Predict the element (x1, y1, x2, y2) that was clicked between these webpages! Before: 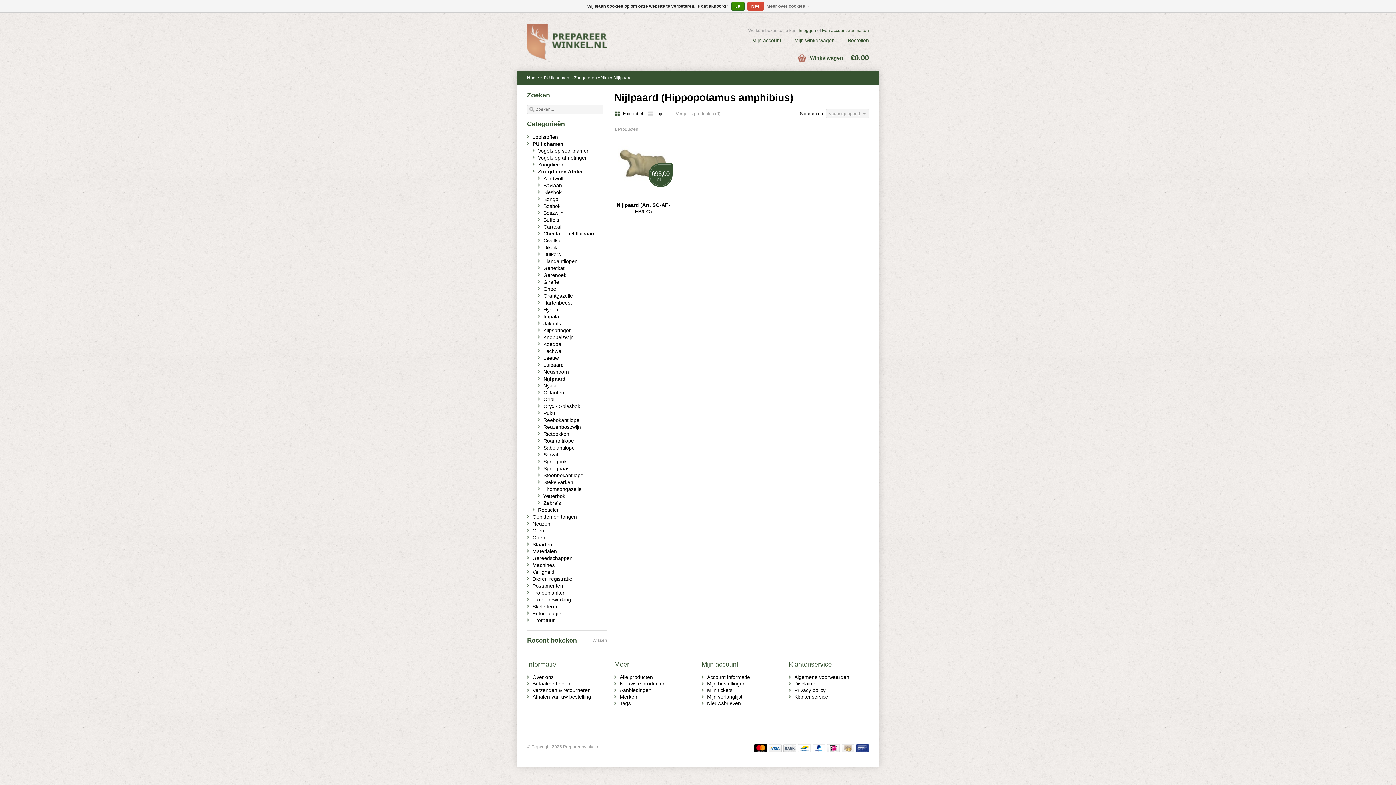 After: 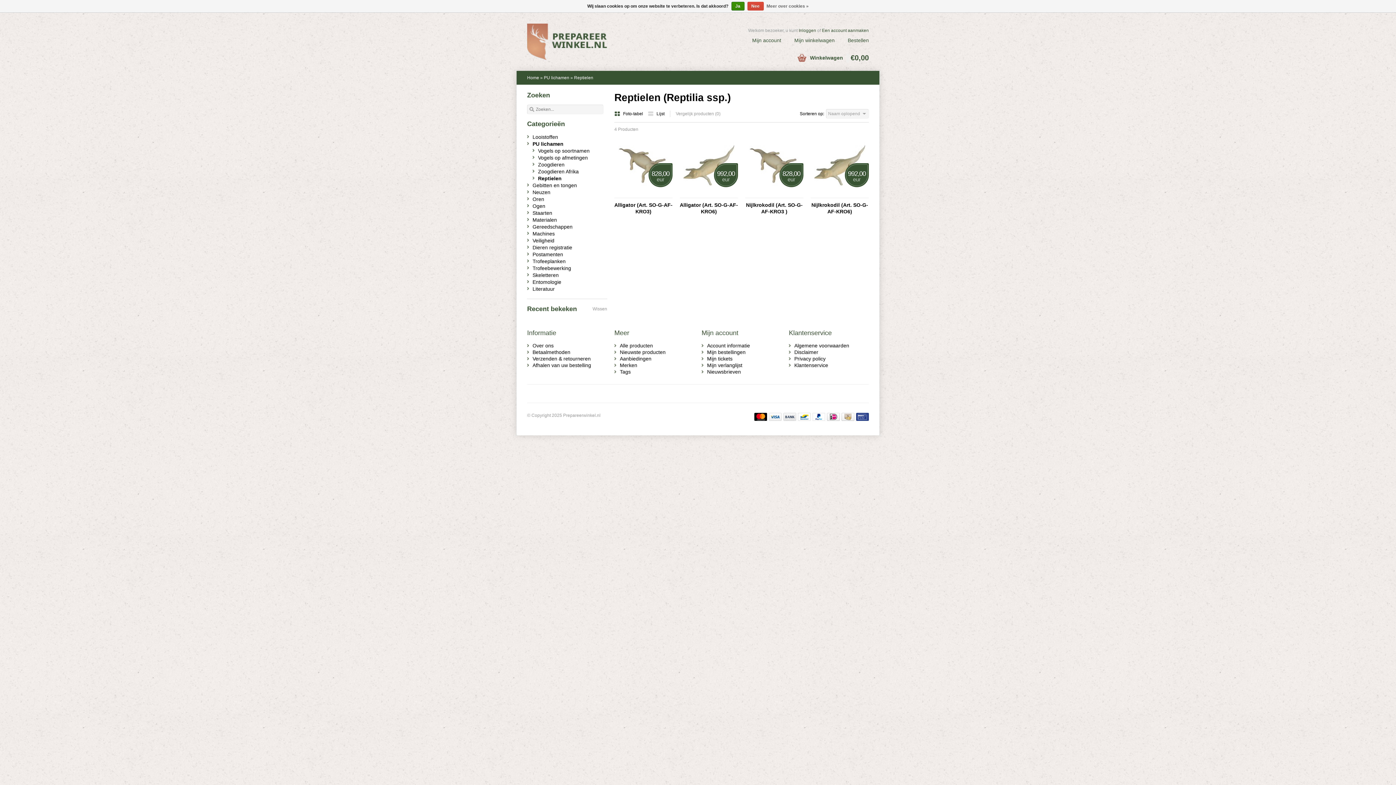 Action: label: Reptielen bbox: (538, 507, 560, 513)